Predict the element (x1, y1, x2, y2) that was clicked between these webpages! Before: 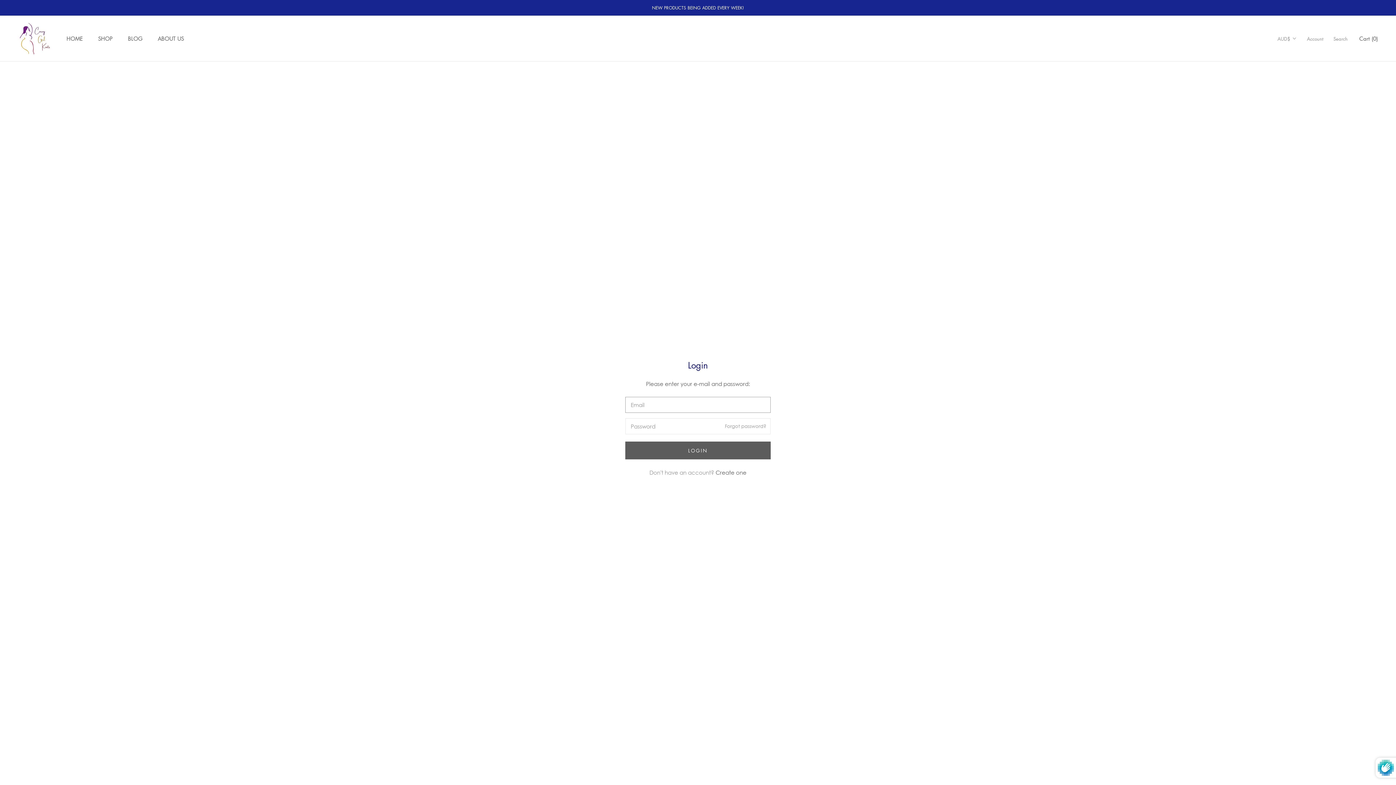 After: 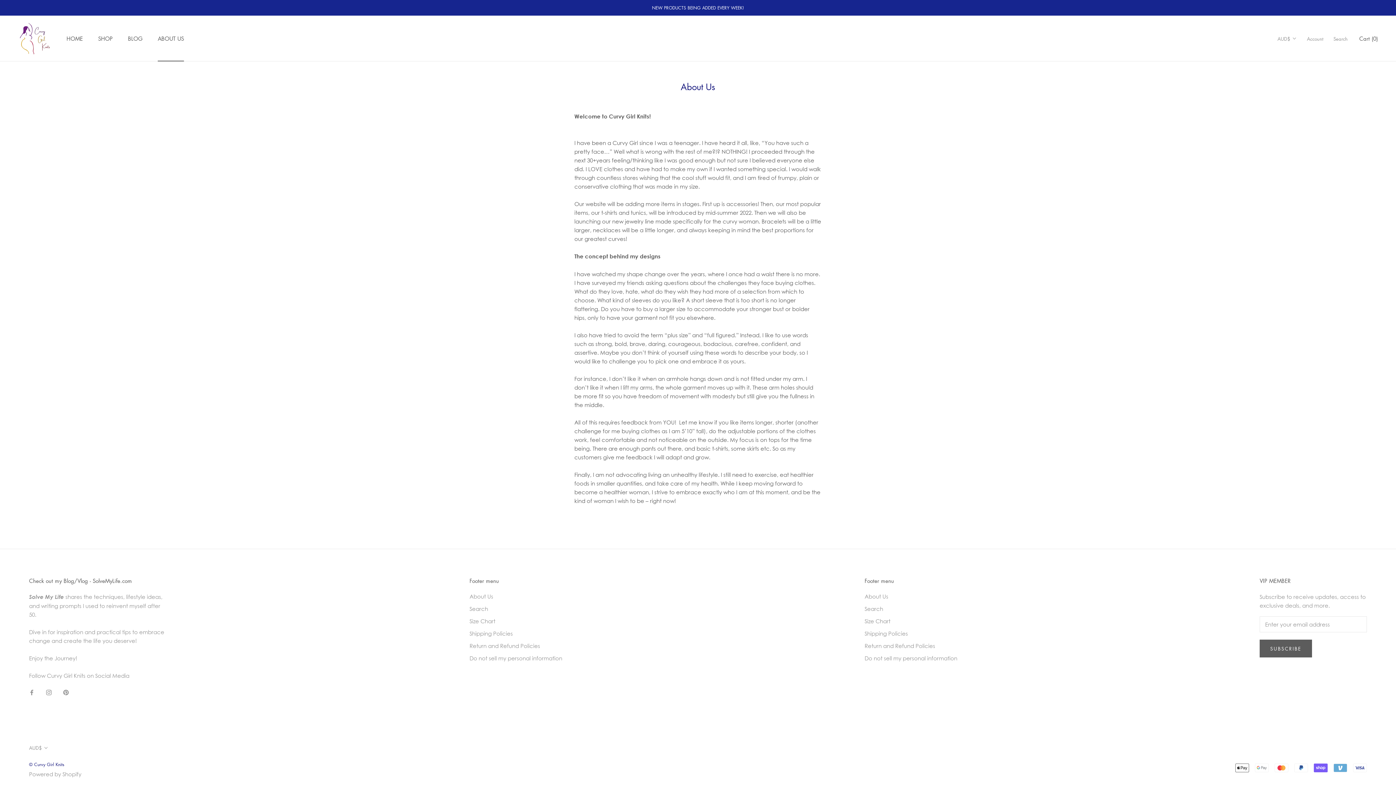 Action: label: ABOUT US
ABOUT US bbox: (157, 34, 184, 42)